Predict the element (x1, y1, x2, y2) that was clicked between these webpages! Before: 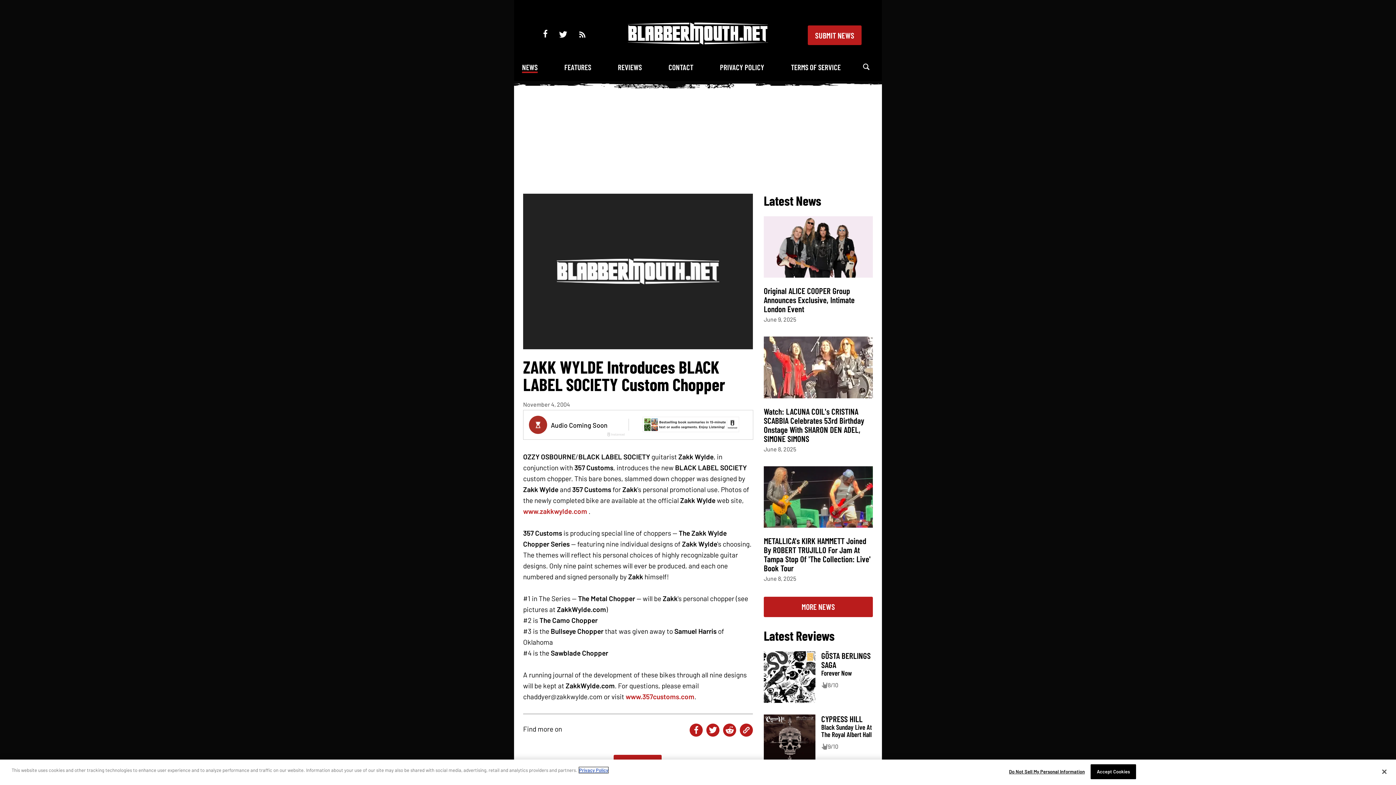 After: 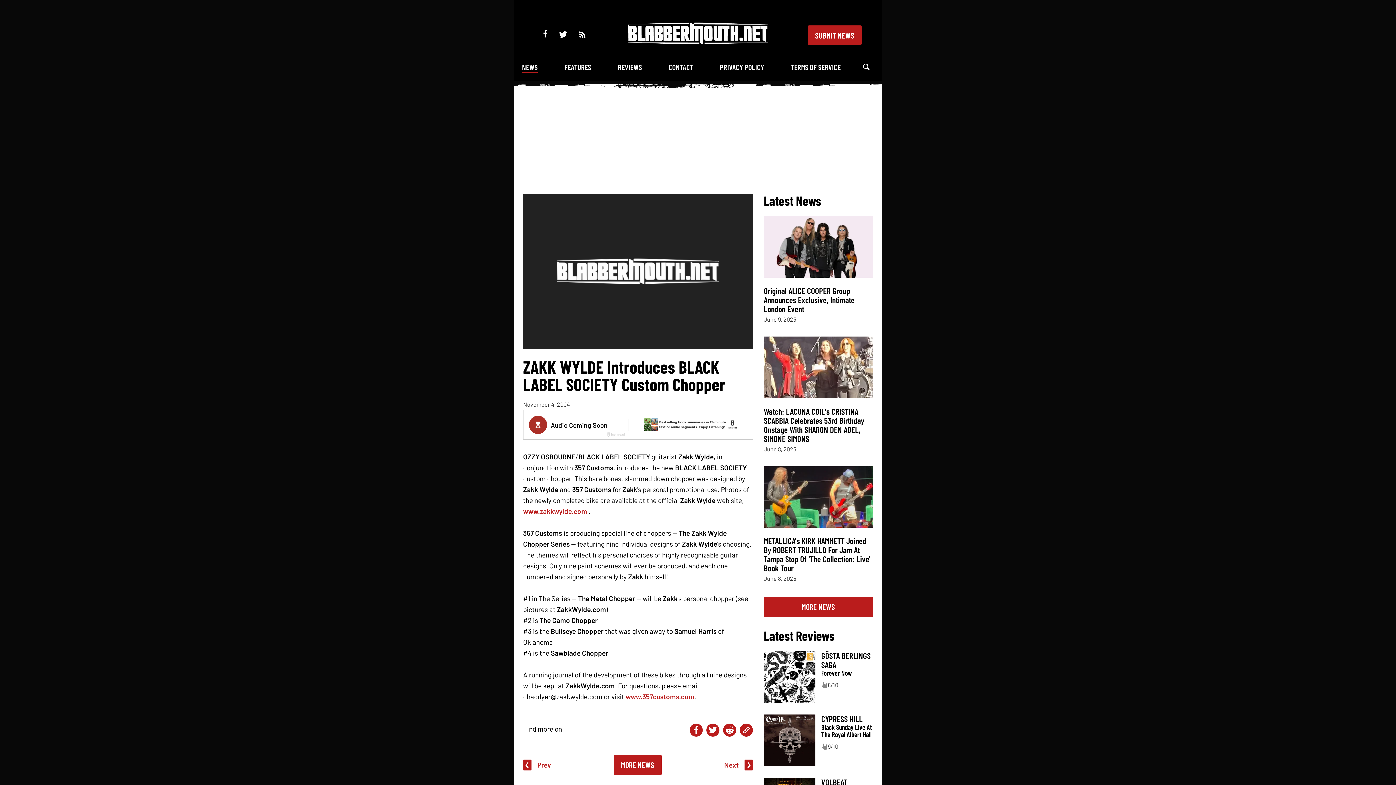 Action: bbox: (1376, 764, 1392, 780) label: Close